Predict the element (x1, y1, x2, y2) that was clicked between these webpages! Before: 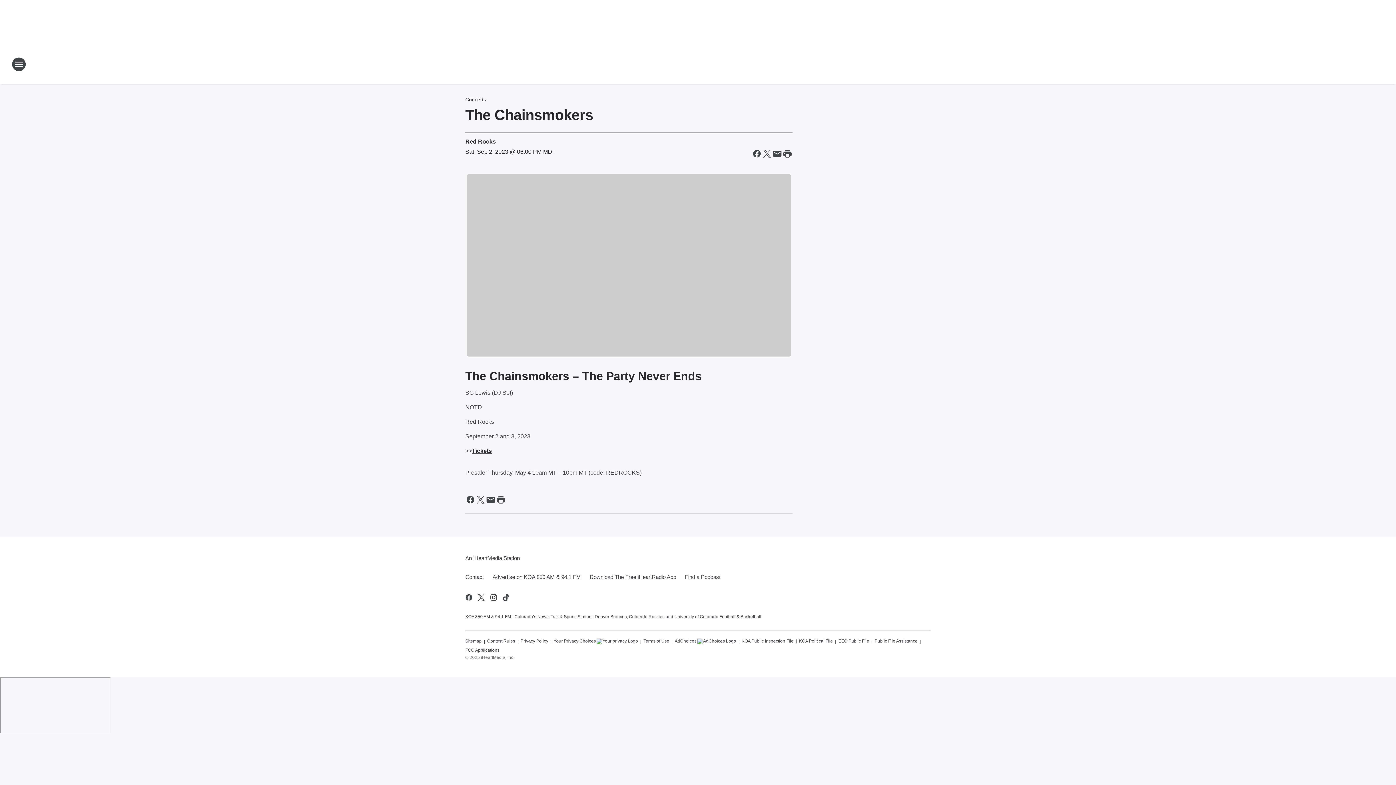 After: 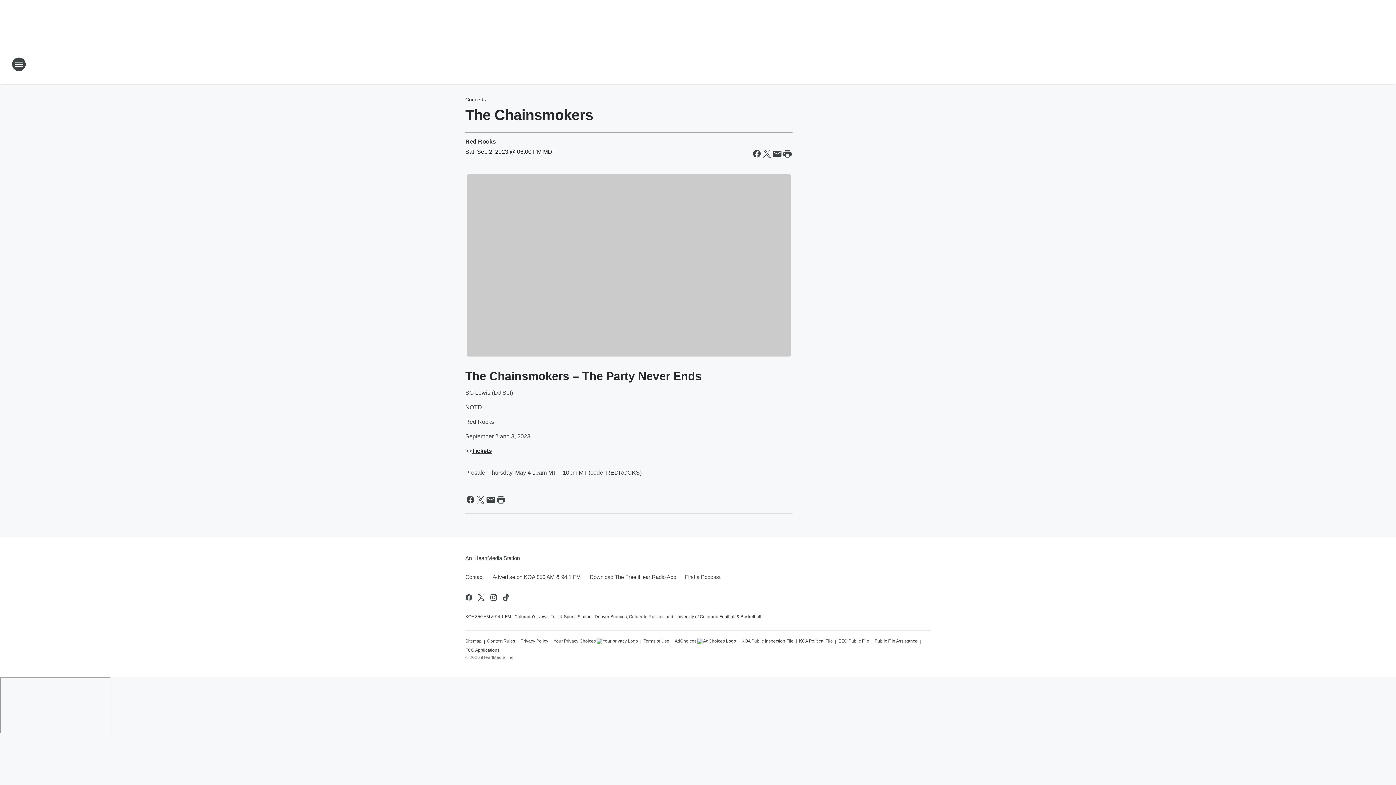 Action: label: Terms of Use bbox: (643, 635, 669, 644)